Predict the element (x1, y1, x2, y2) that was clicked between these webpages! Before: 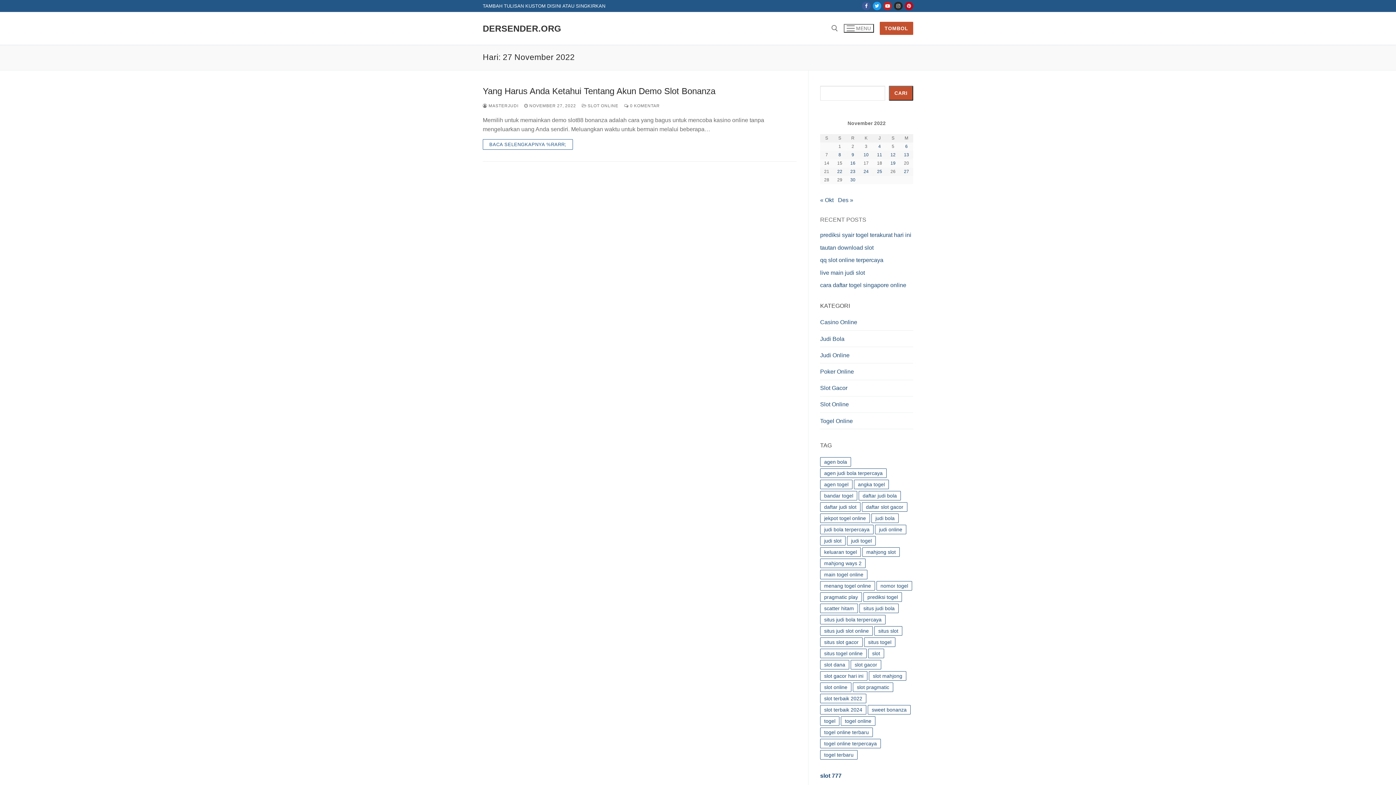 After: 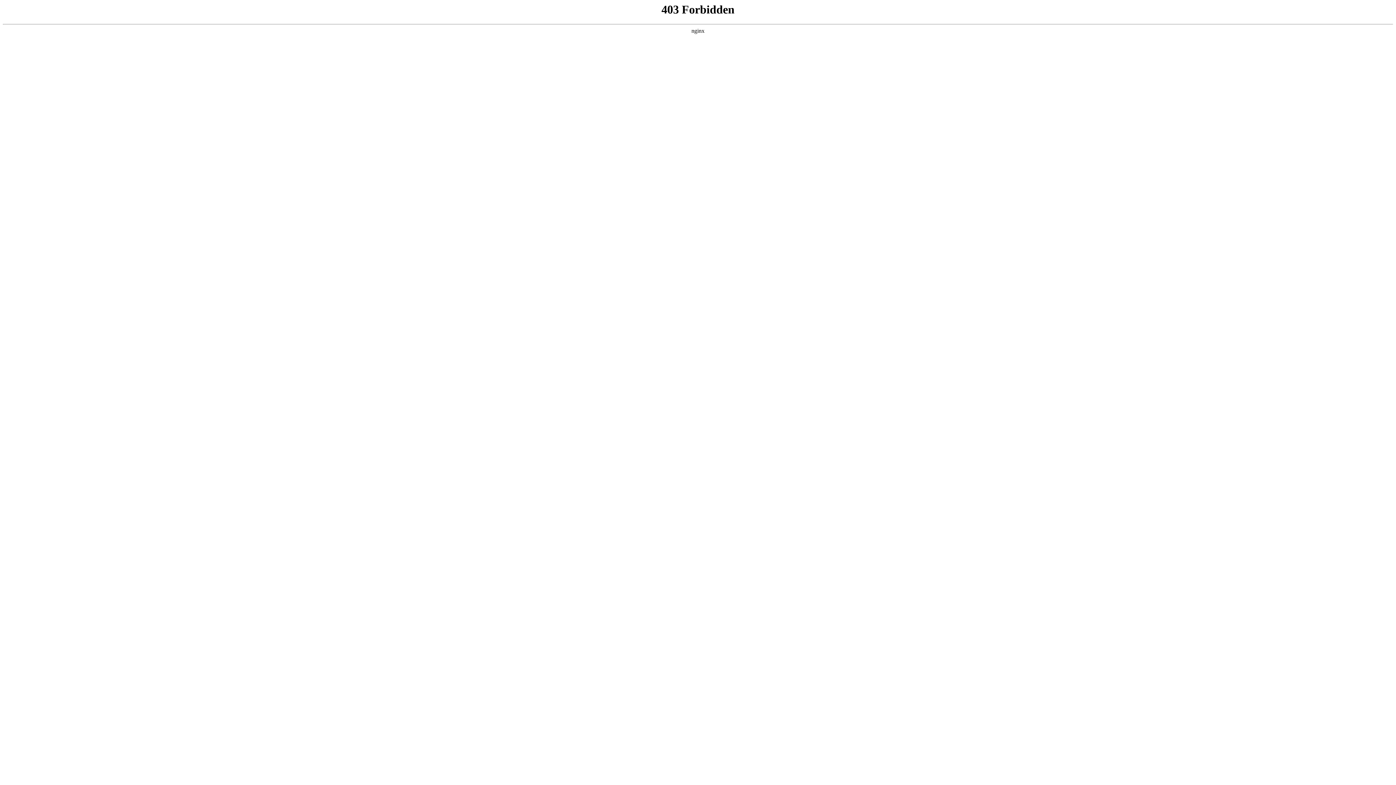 Action: bbox: (820, 773, 841, 779) label: slot 777